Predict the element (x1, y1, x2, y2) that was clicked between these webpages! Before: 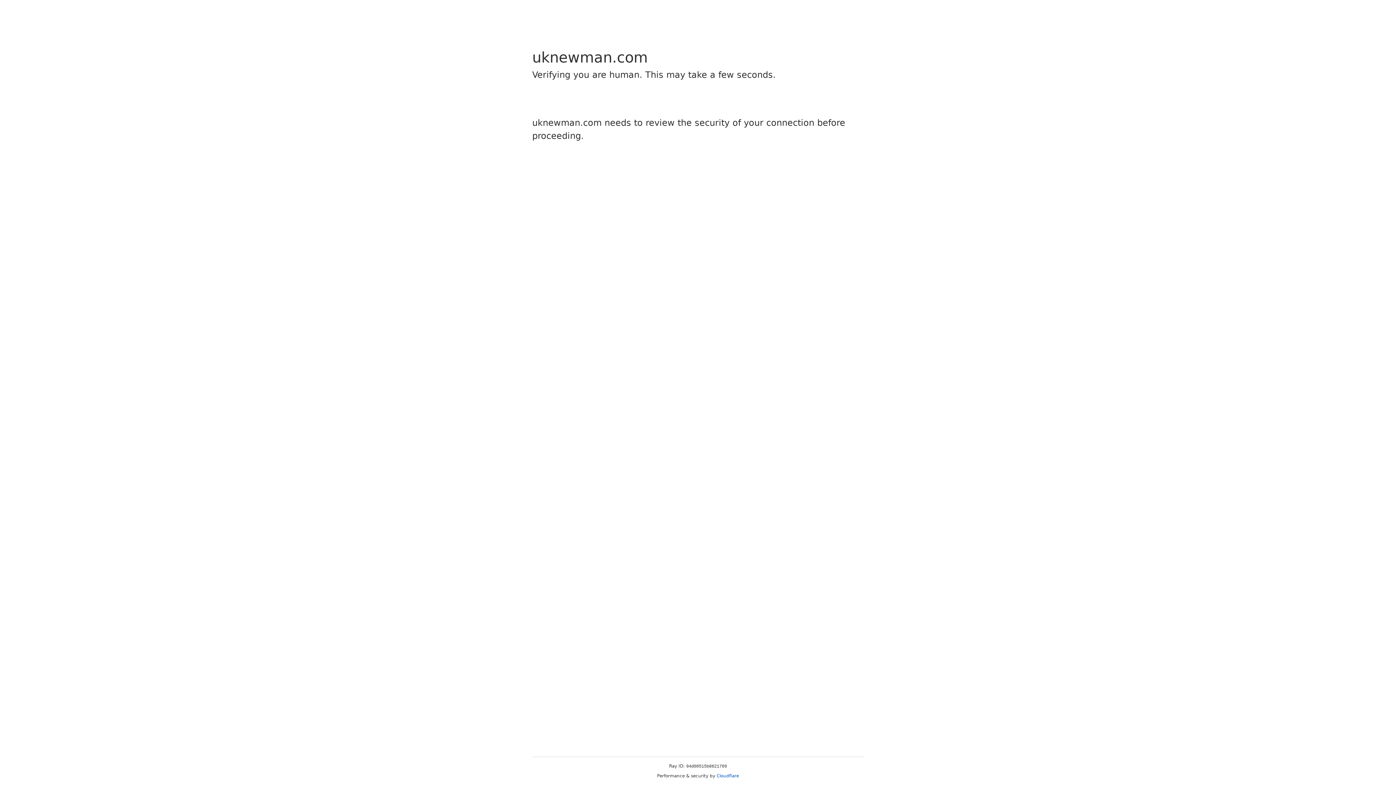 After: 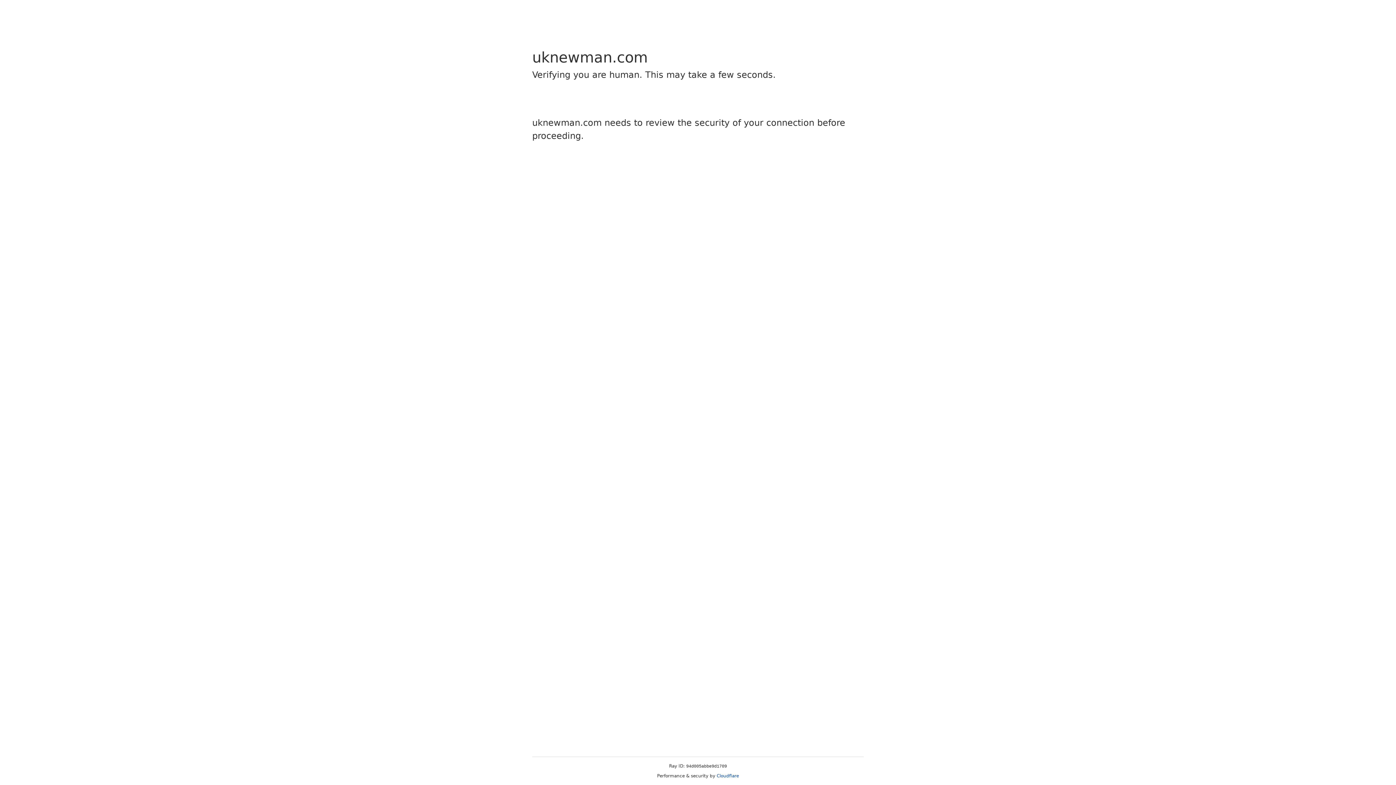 Action: bbox: (716, 773, 739, 778) label: Cloudflare